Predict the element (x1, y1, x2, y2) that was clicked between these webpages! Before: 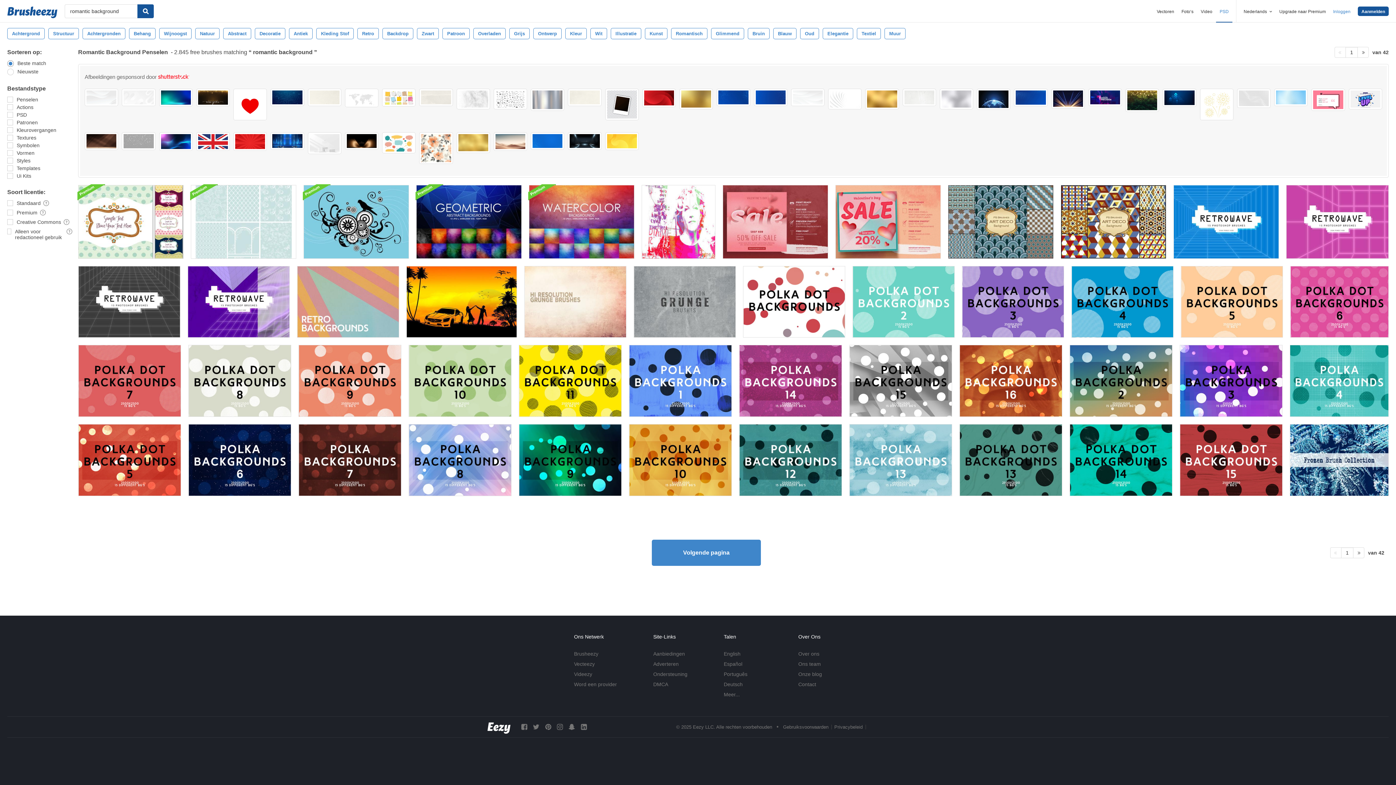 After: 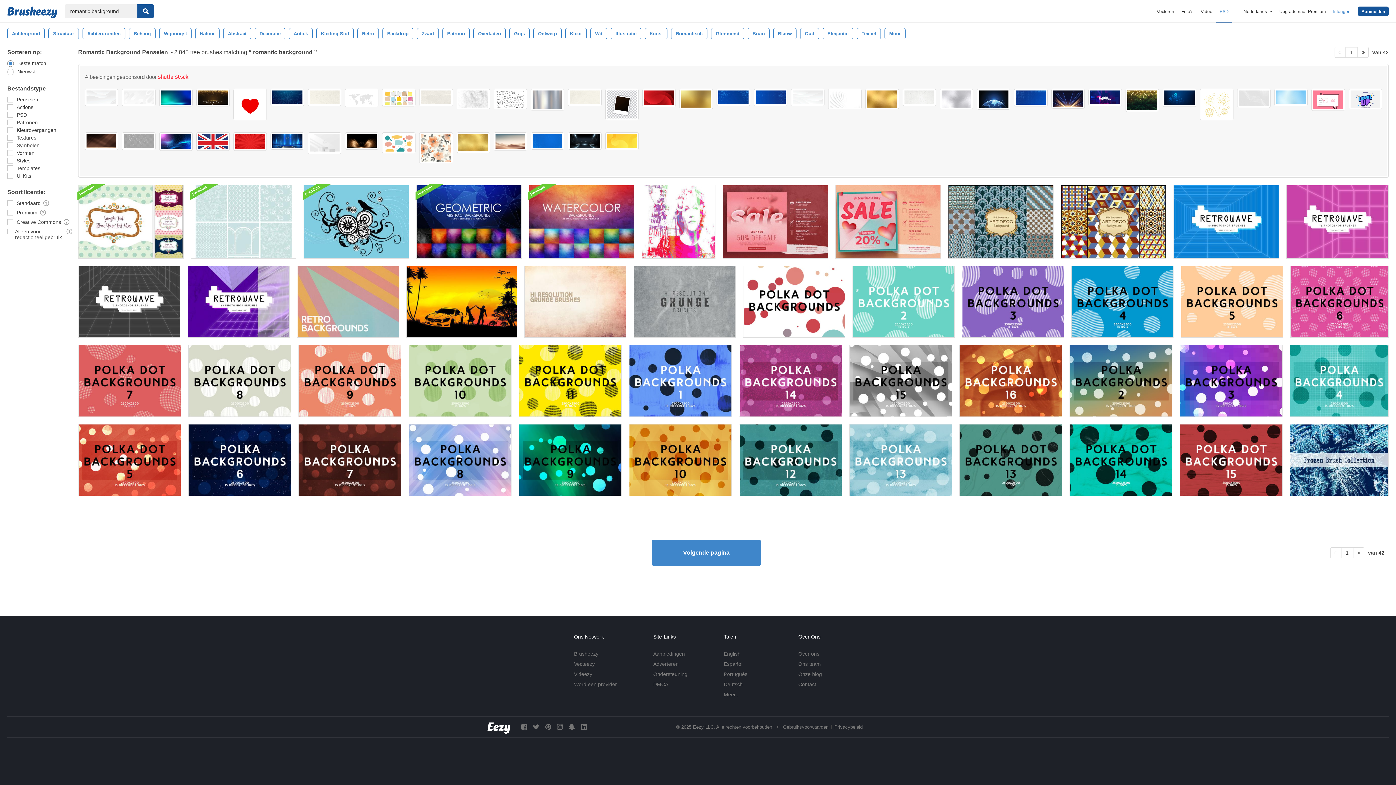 Action: bbox: (530, 132, 564, 149)